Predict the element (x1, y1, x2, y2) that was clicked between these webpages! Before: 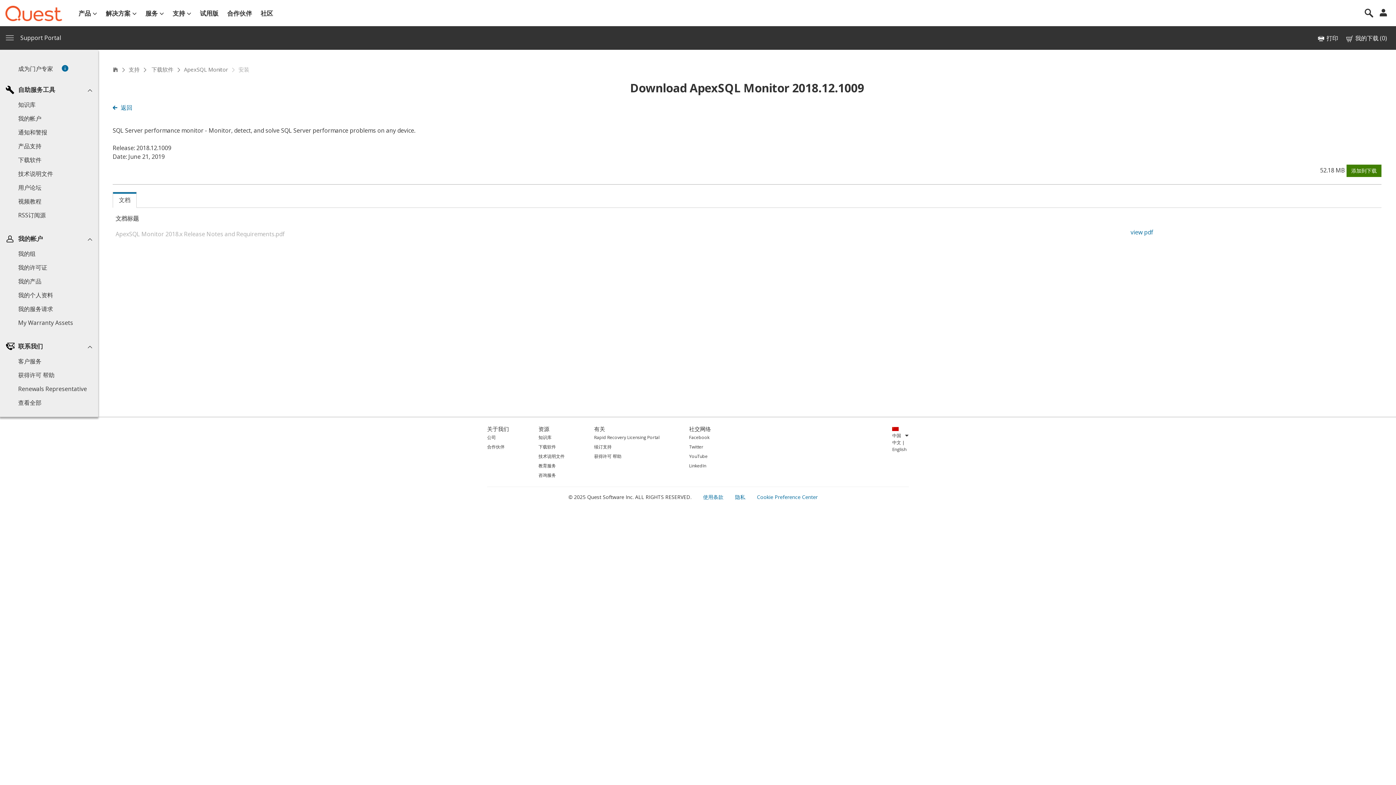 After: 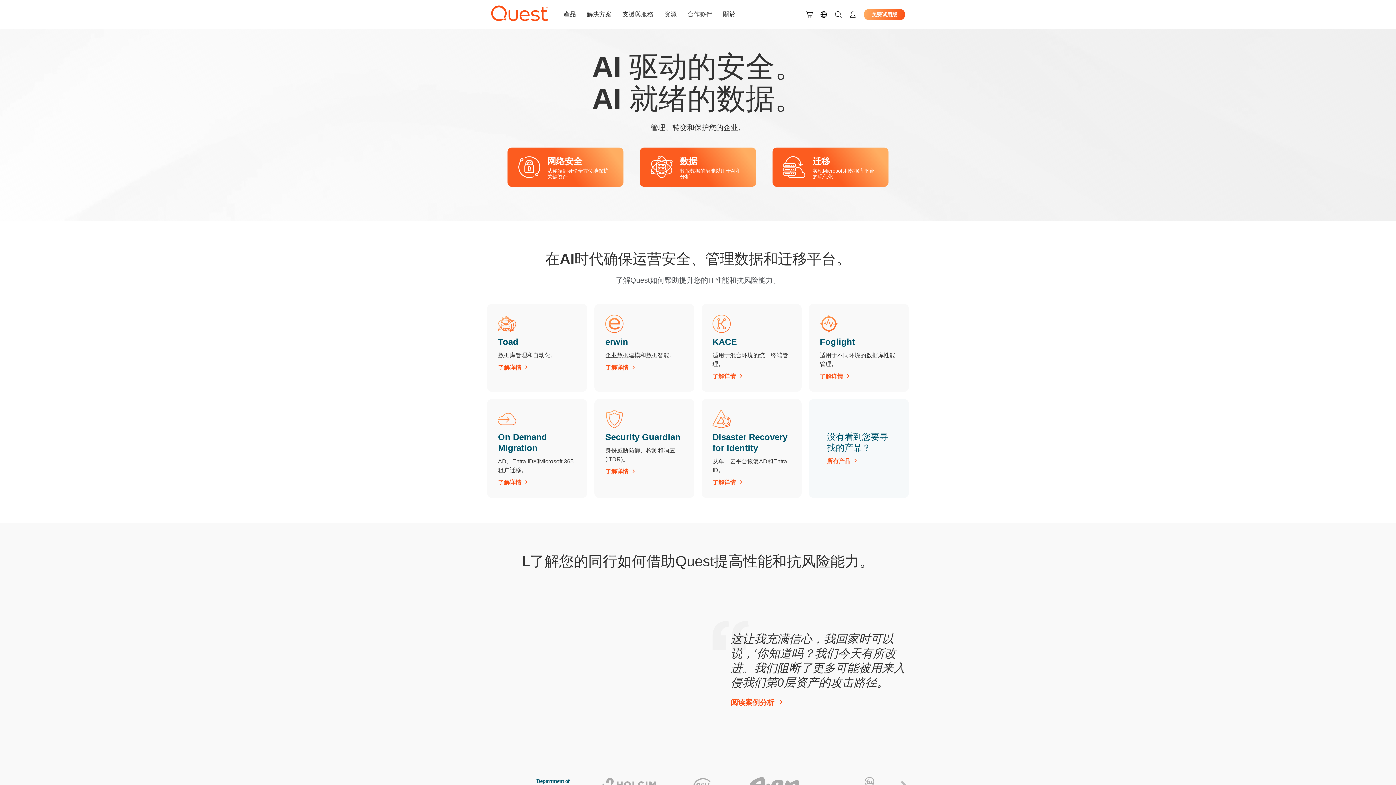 Action: bbox: (5, 0, 74, 23)